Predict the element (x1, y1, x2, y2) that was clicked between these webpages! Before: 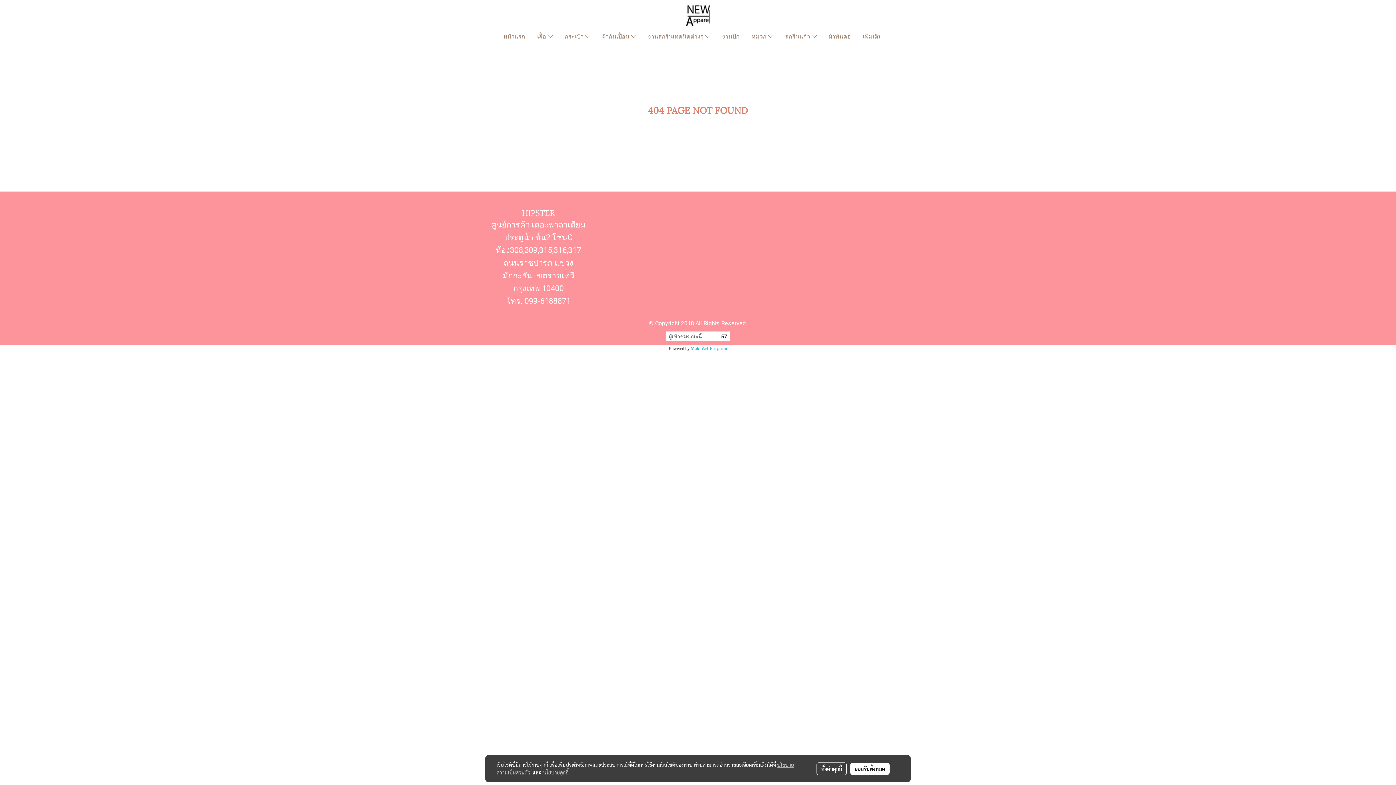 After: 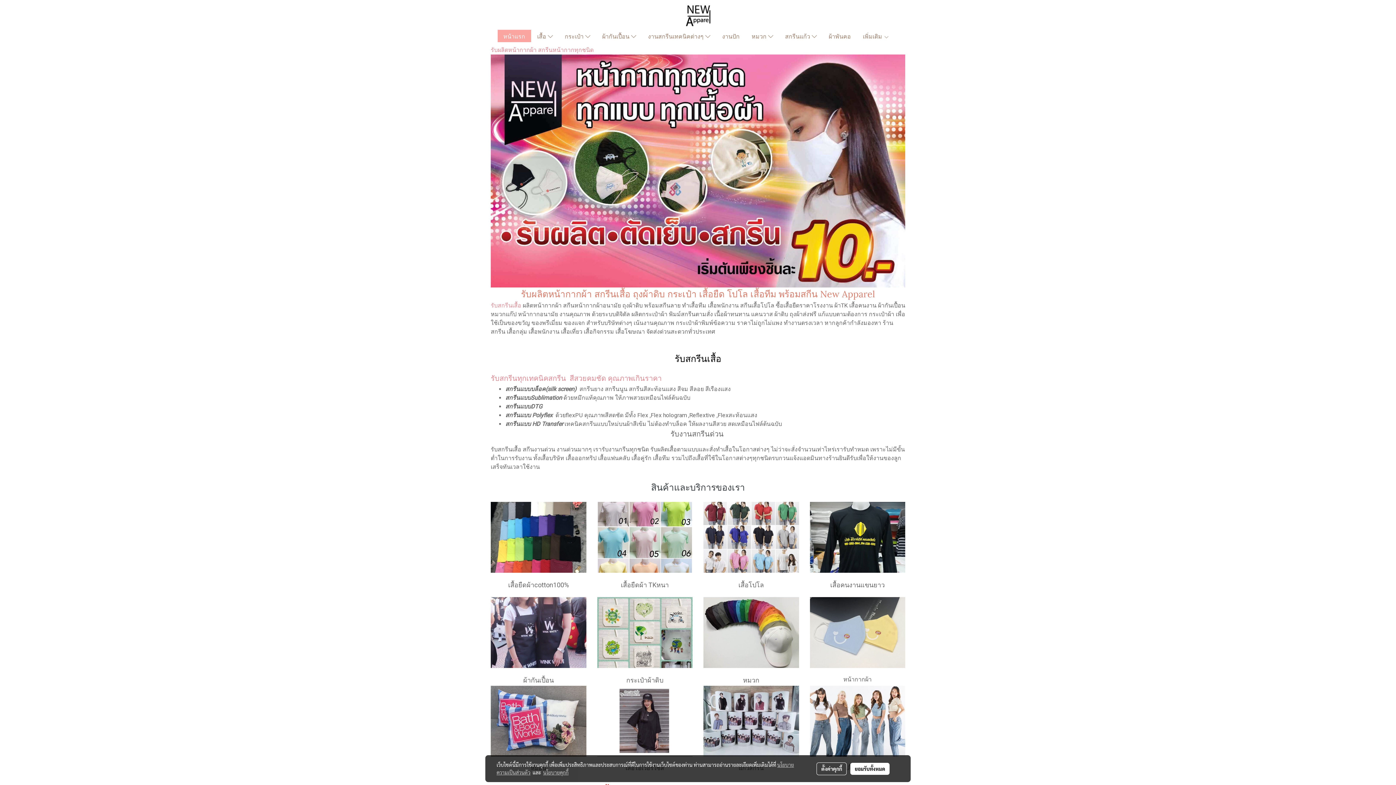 Action: bbox: (686, 11, 710, 17)